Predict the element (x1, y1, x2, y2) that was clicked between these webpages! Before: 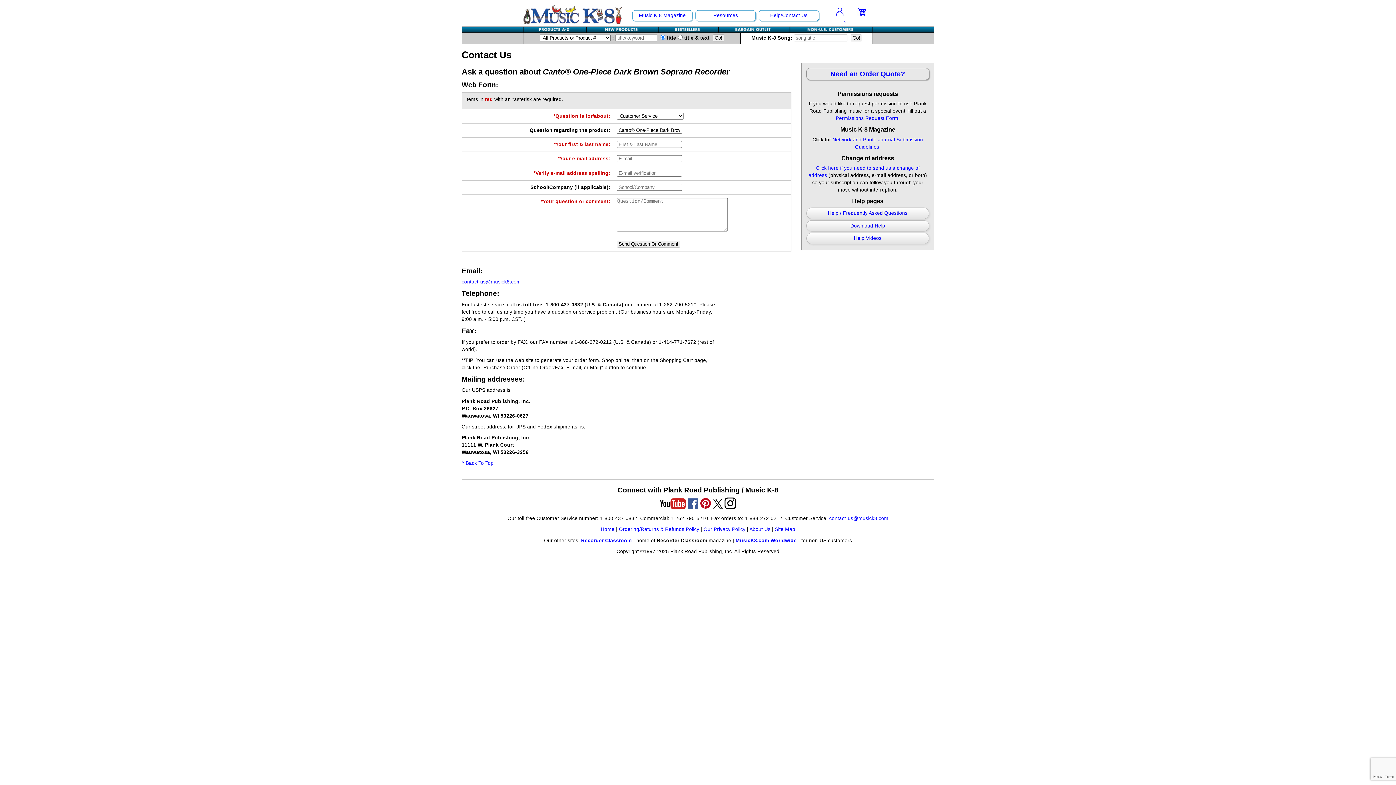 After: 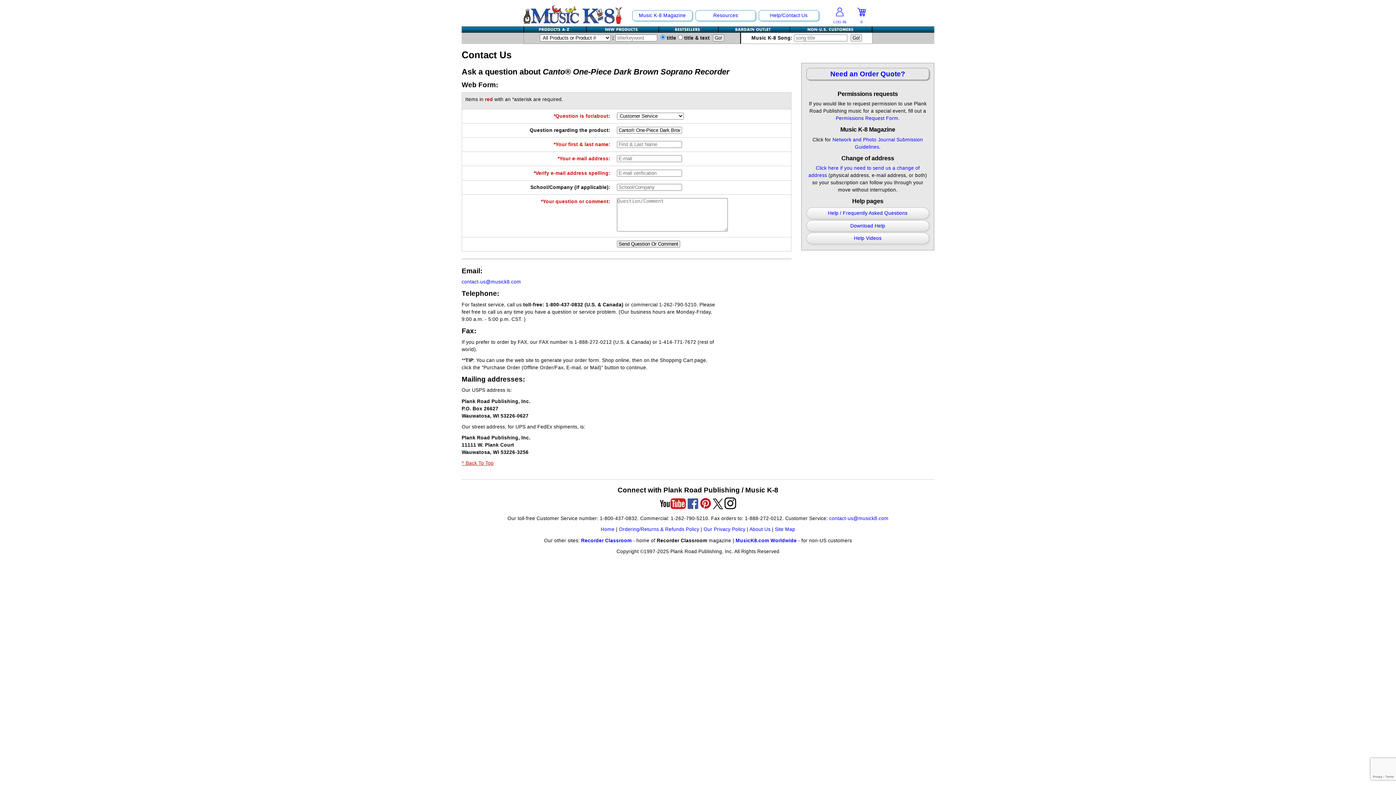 Action: bbox: (461, 460, 493, 466) label: ^ Back To Top